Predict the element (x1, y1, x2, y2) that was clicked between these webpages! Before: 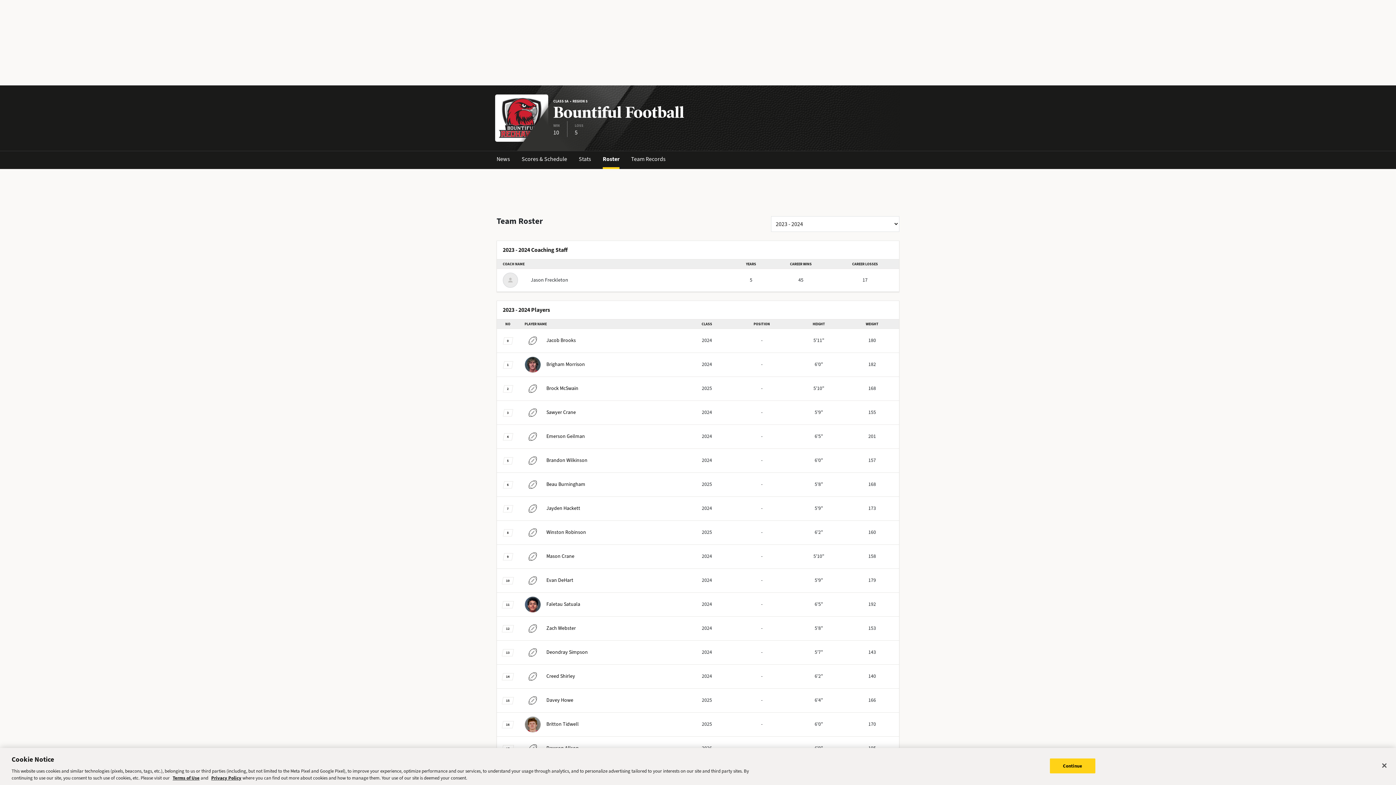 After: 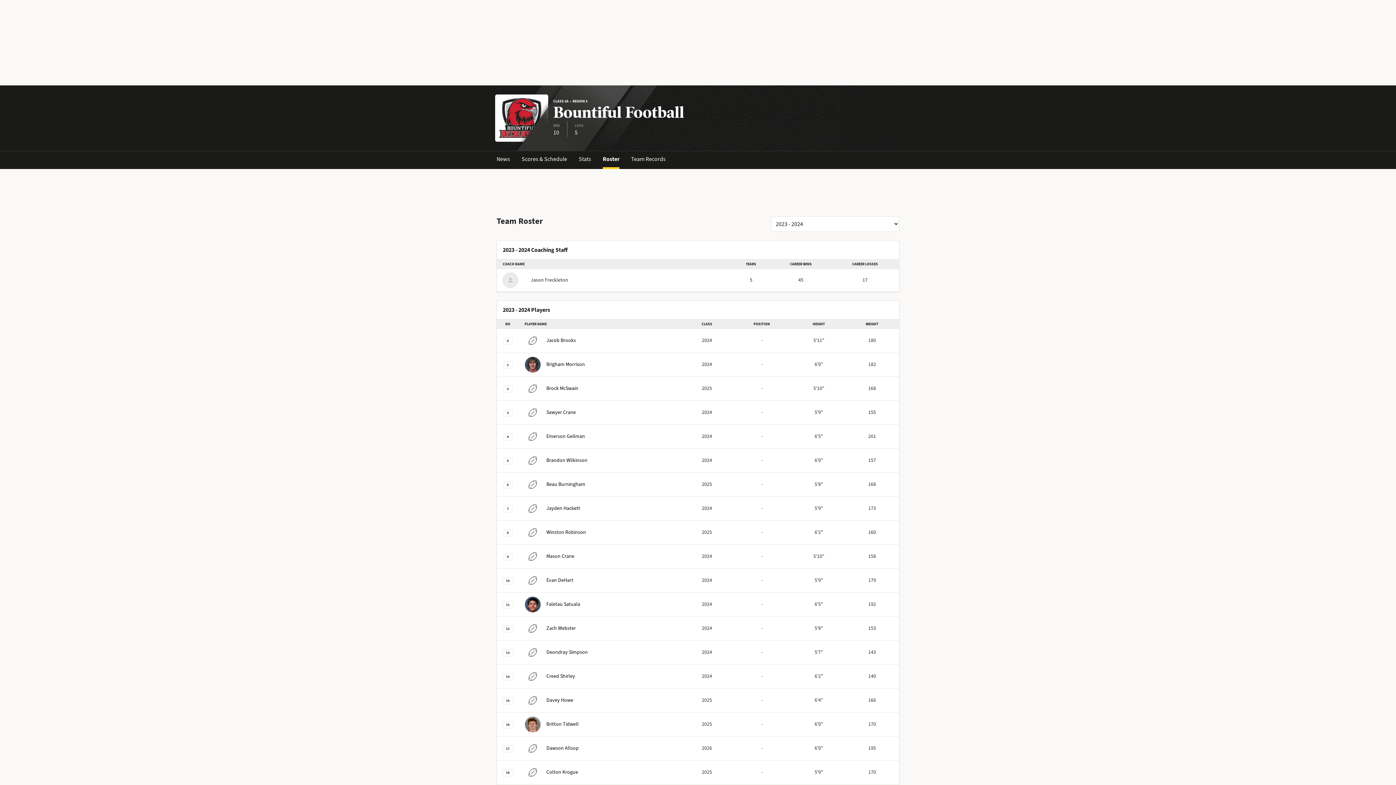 Action: bbox: (1050, 758, 1095, 773) label: Continue